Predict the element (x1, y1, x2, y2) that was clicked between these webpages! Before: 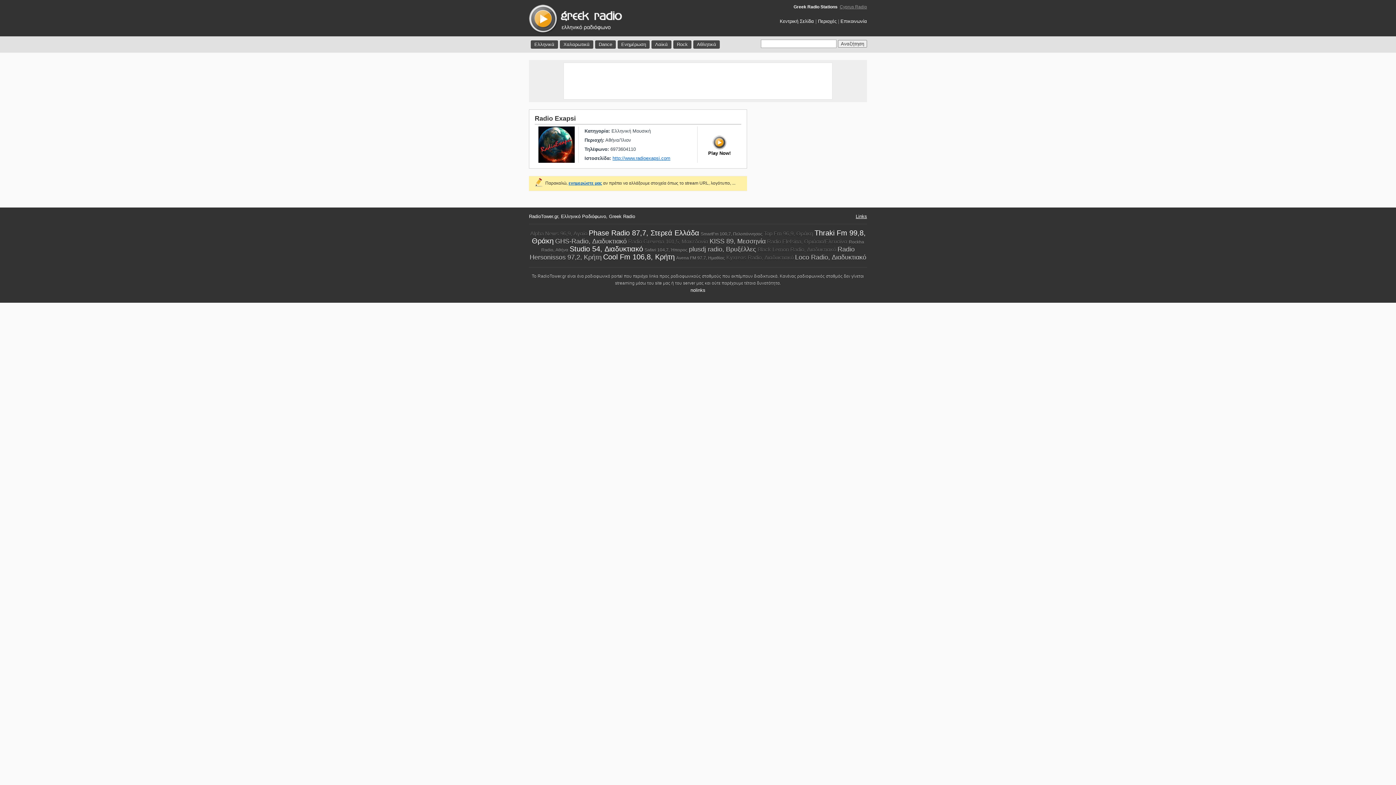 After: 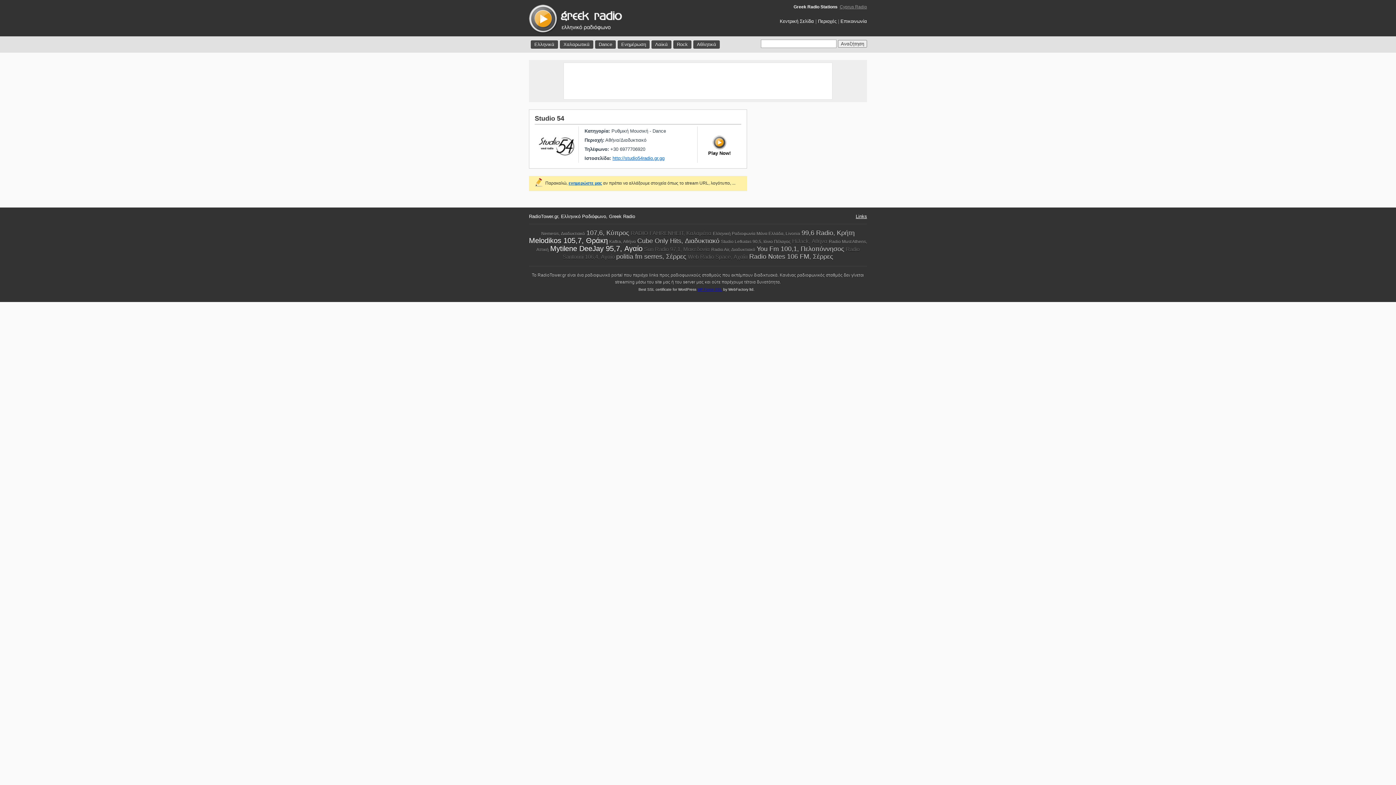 Action: label: Studio 54, Διαδυκτιακό bbox: (569, 245, 643, 253)